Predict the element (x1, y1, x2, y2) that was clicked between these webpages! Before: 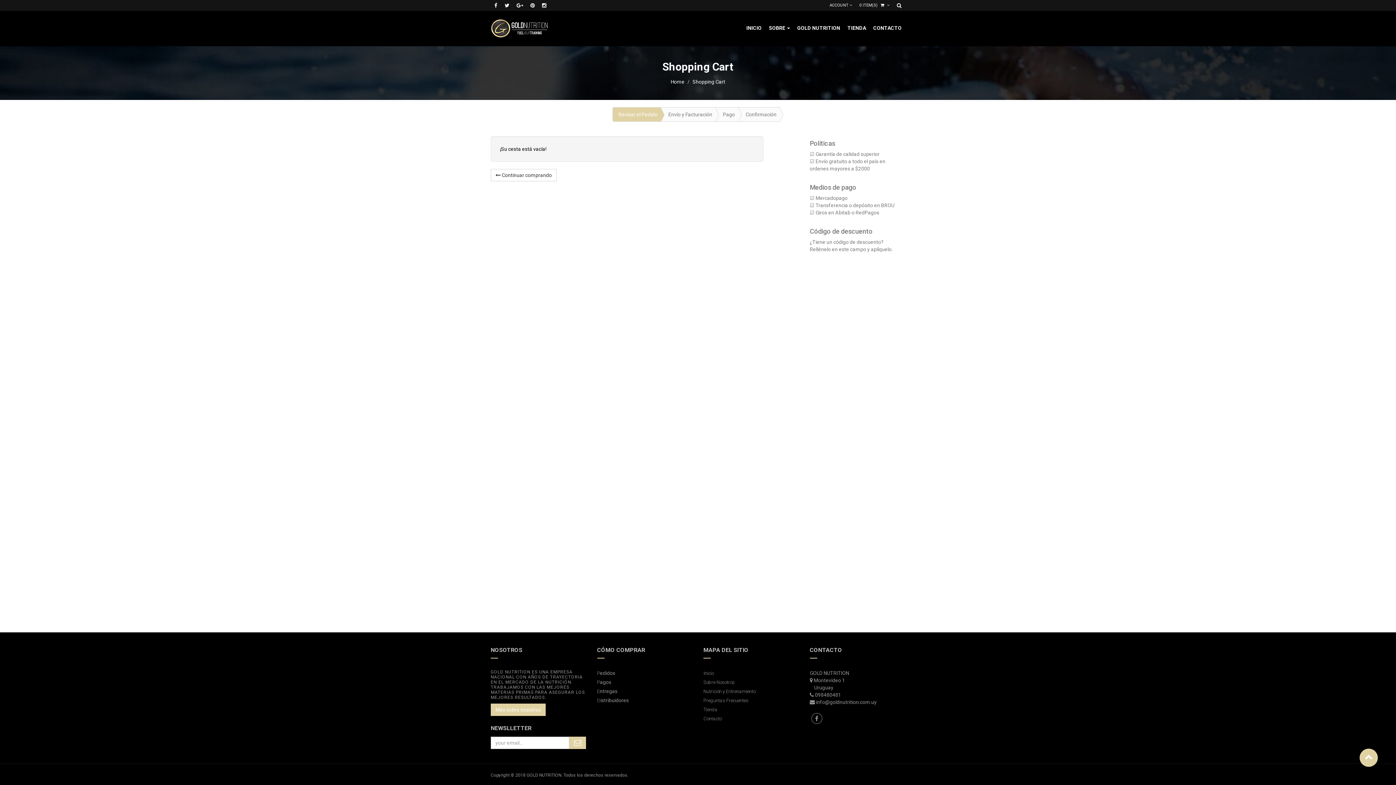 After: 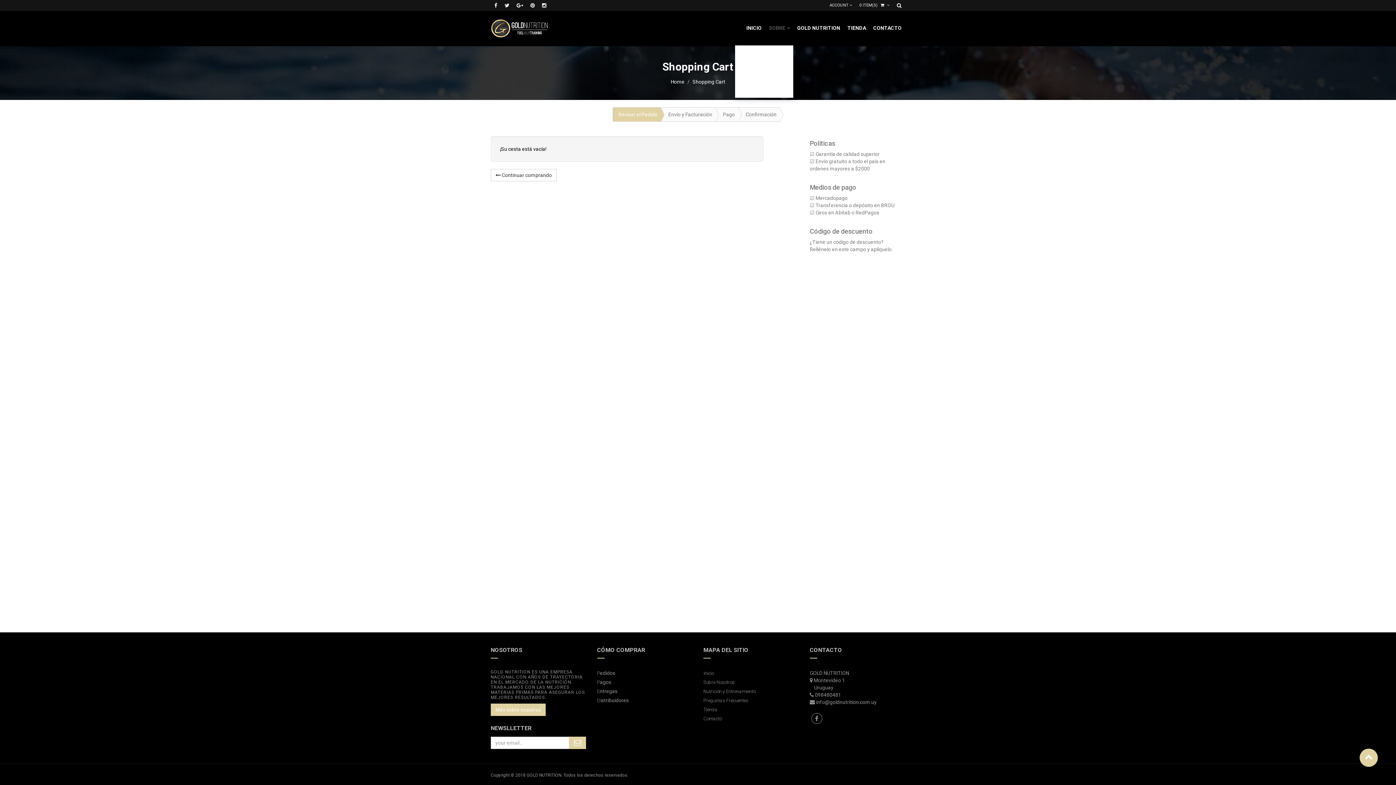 Action: label: SOBRE  bbox: (769, 10, 790, 45)